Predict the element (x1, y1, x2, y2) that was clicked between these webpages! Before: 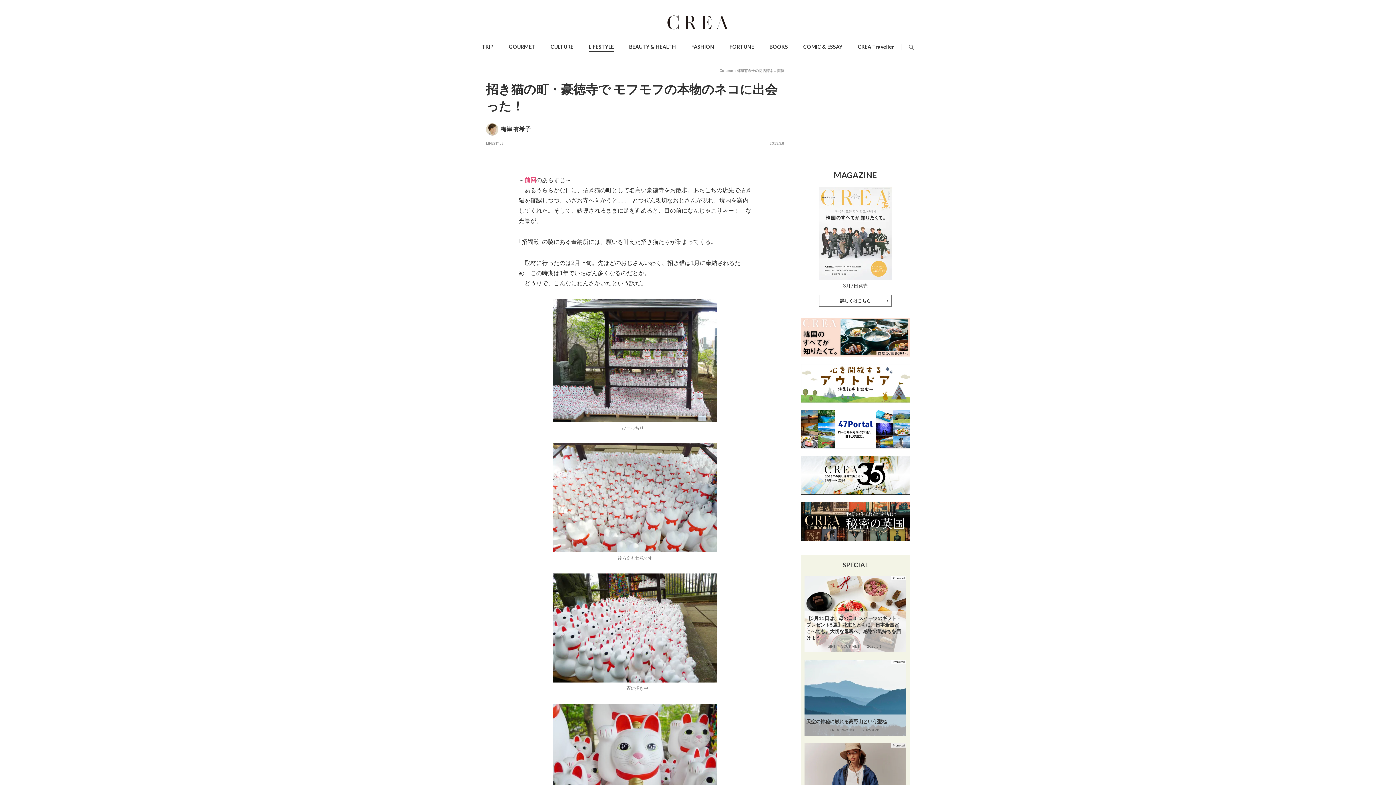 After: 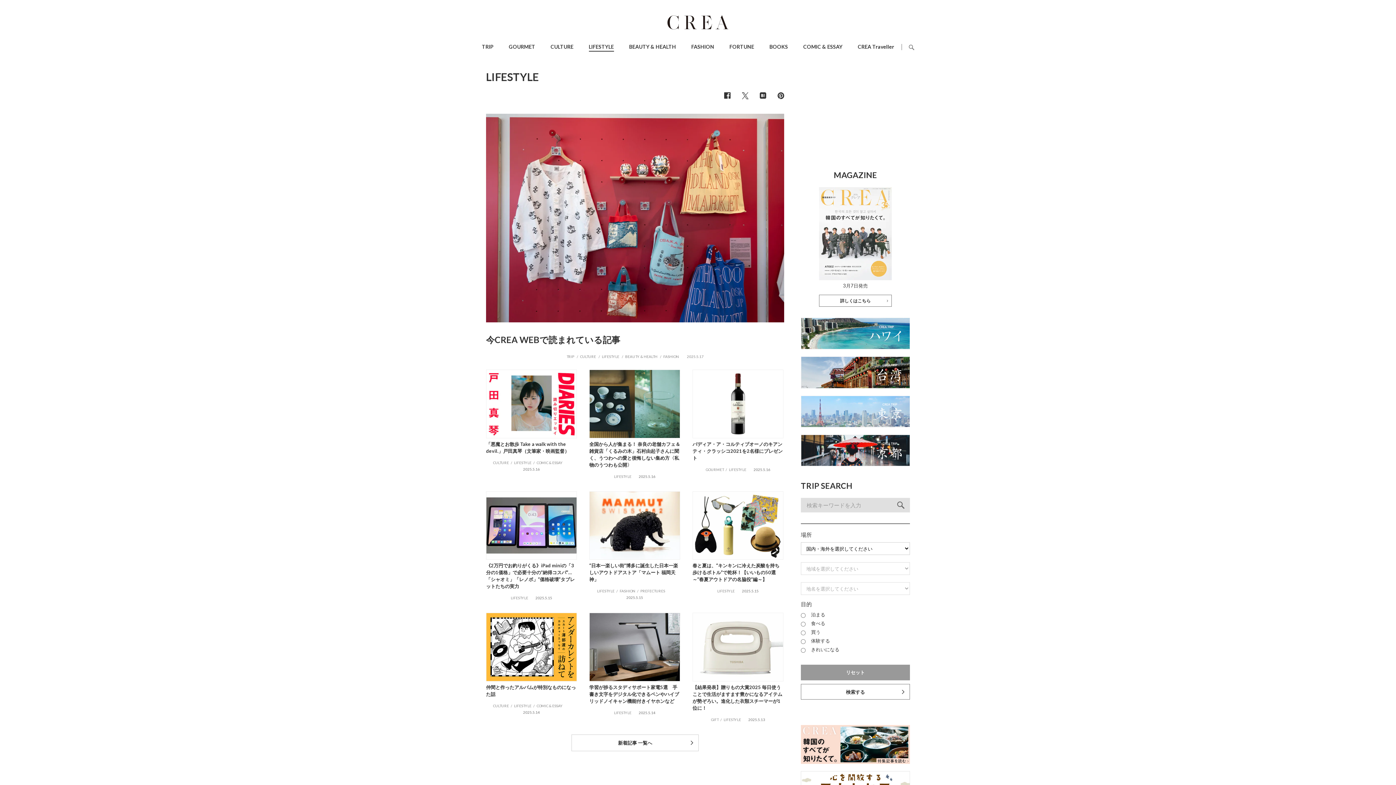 Action: label: LIFESTYLE bbox: (588, 43, 614, 49)